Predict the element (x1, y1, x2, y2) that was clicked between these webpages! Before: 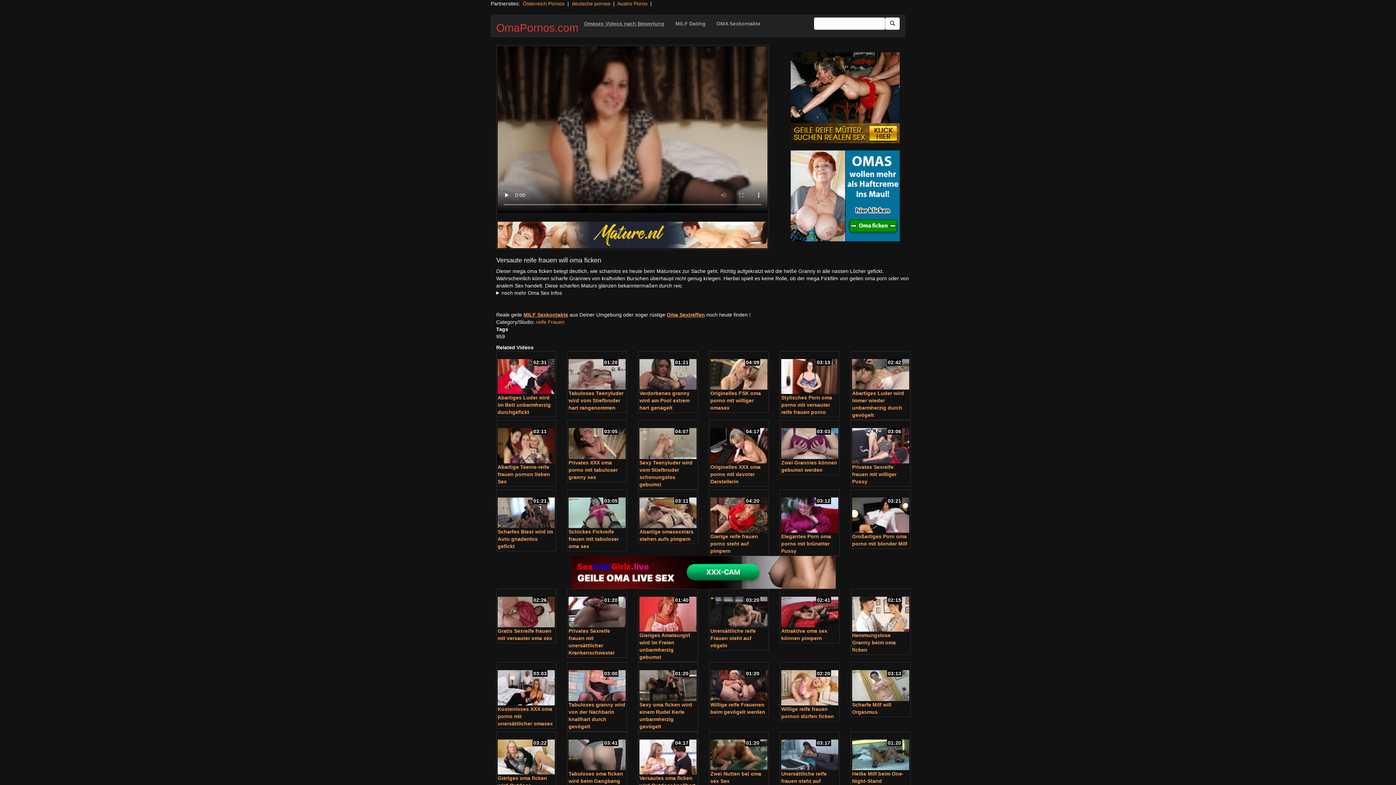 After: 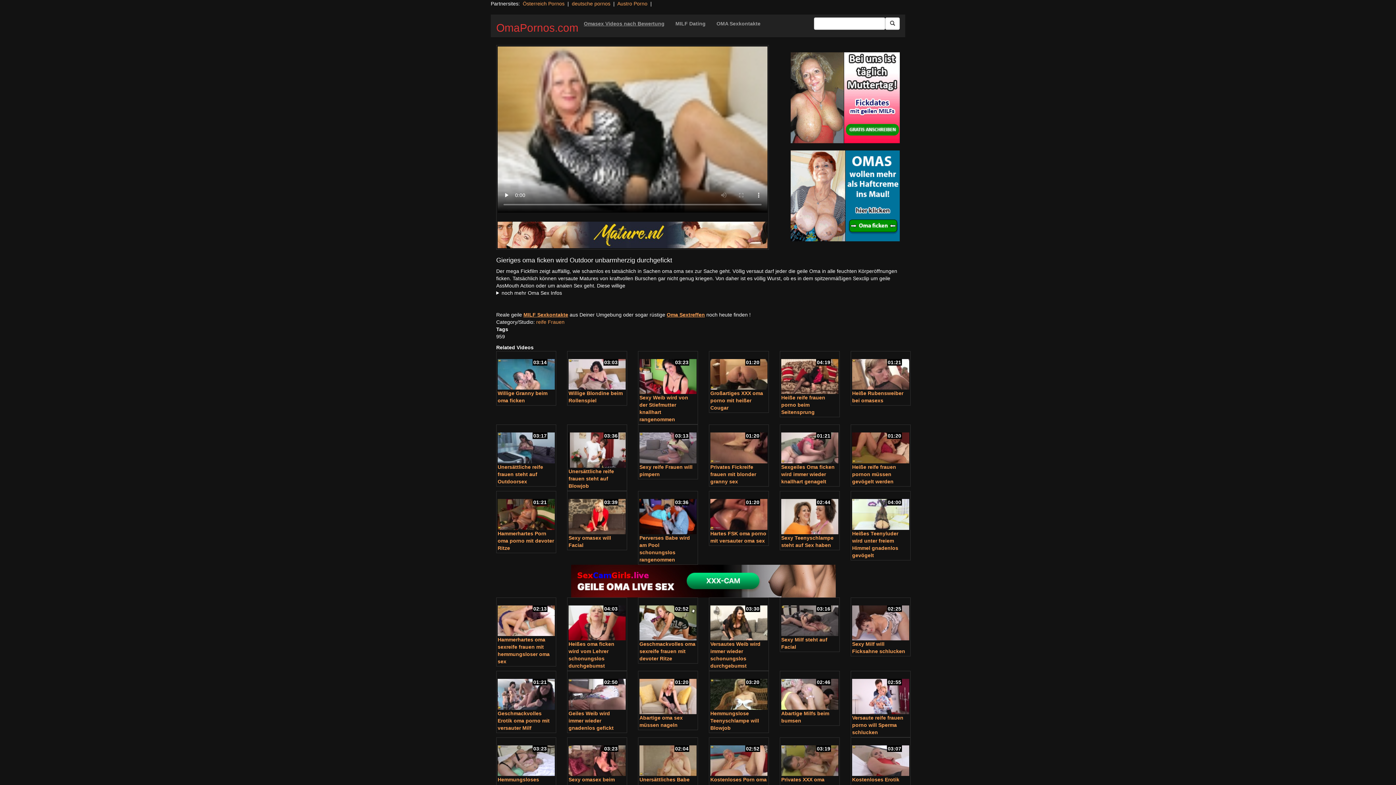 Action: bbox: (497, 733, 554, 775)